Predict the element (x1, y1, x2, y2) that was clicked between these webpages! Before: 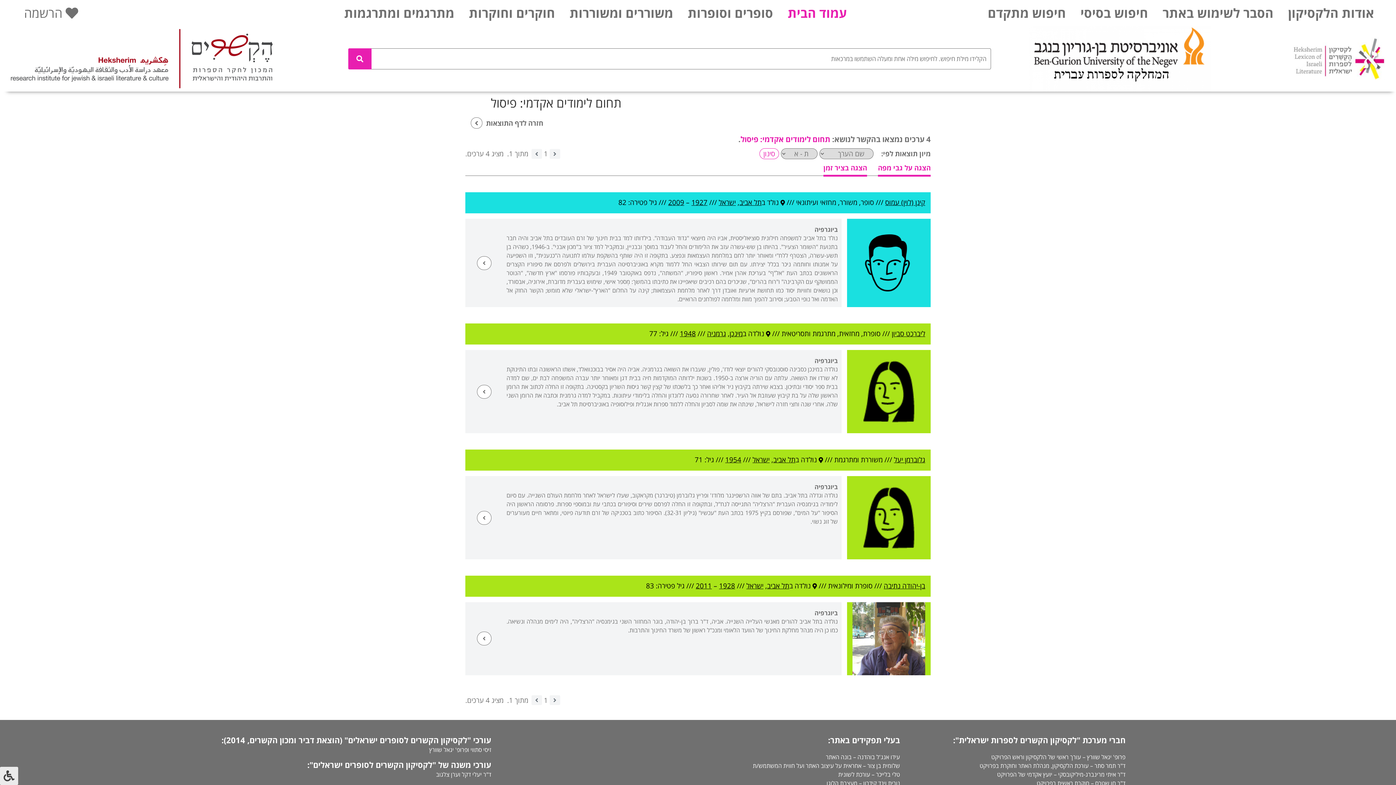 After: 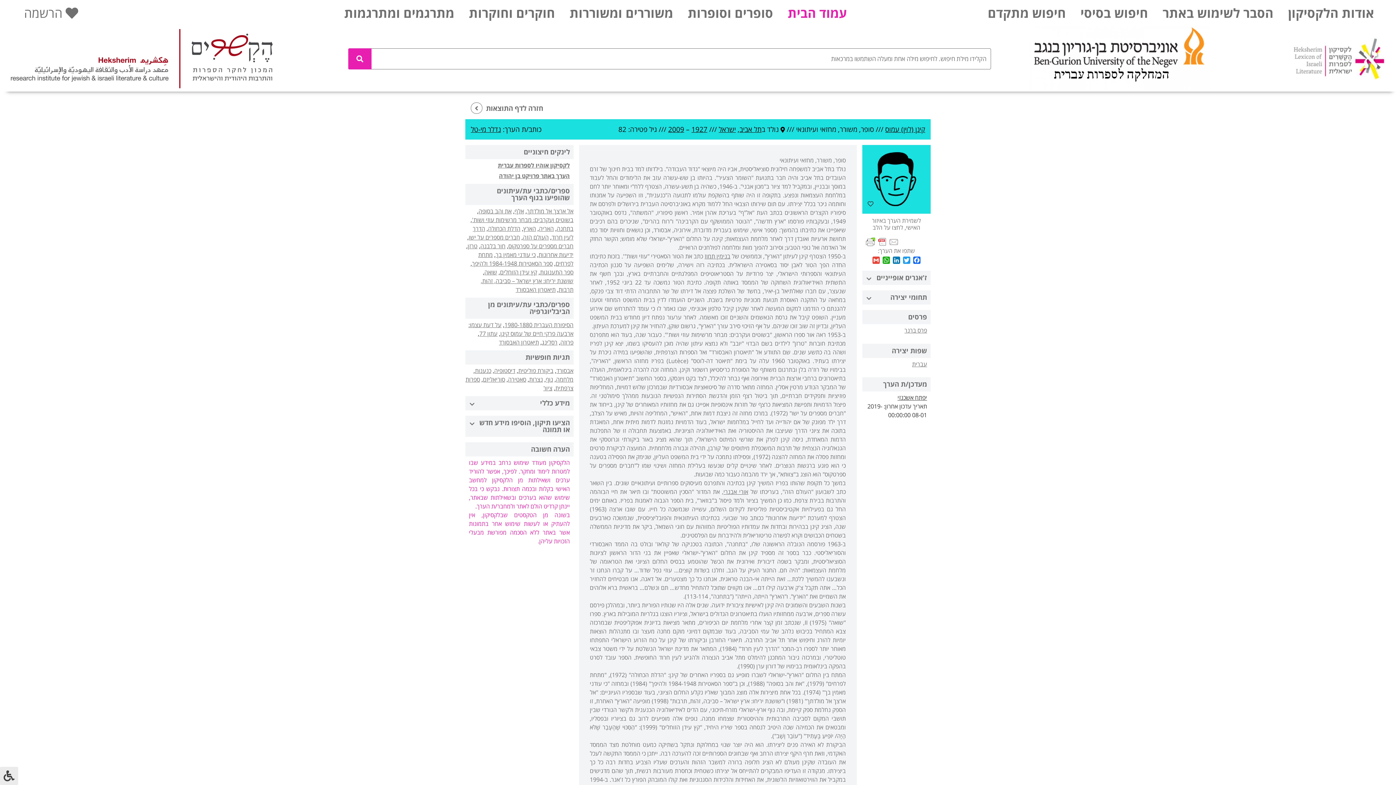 Action: bbox: (477, 256, 491, 270)